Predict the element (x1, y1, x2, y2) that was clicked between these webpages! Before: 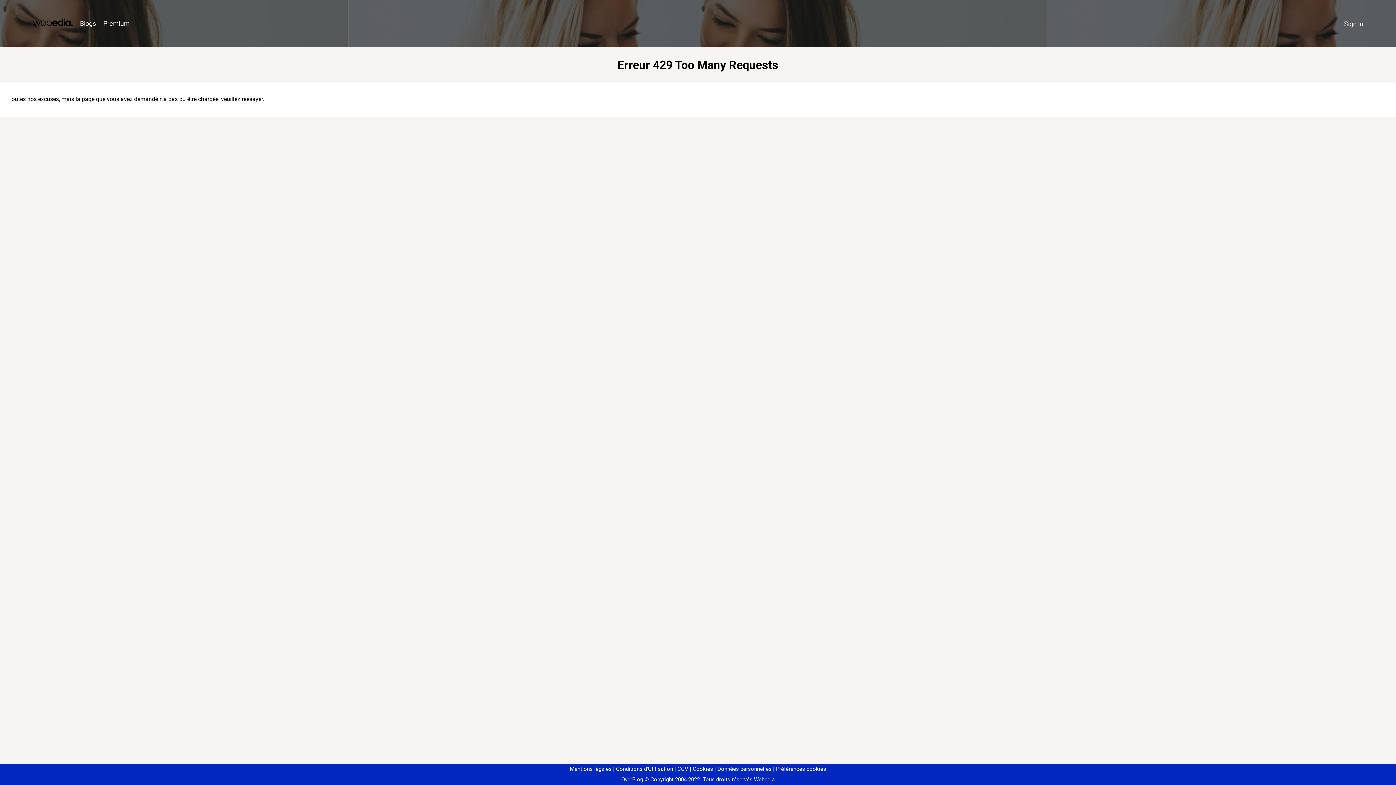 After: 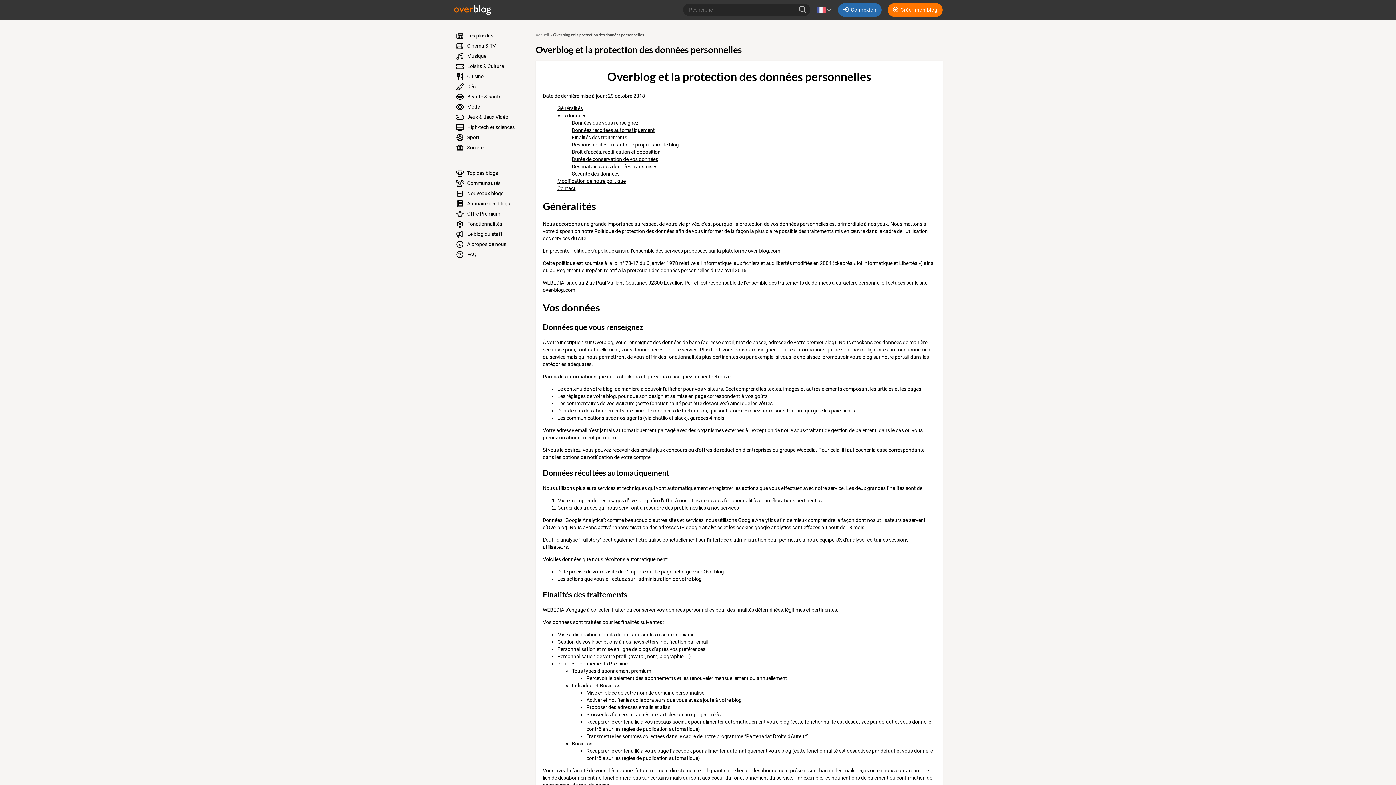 Action: bbox: (714, 766, 771, 772) label: Données personnelles